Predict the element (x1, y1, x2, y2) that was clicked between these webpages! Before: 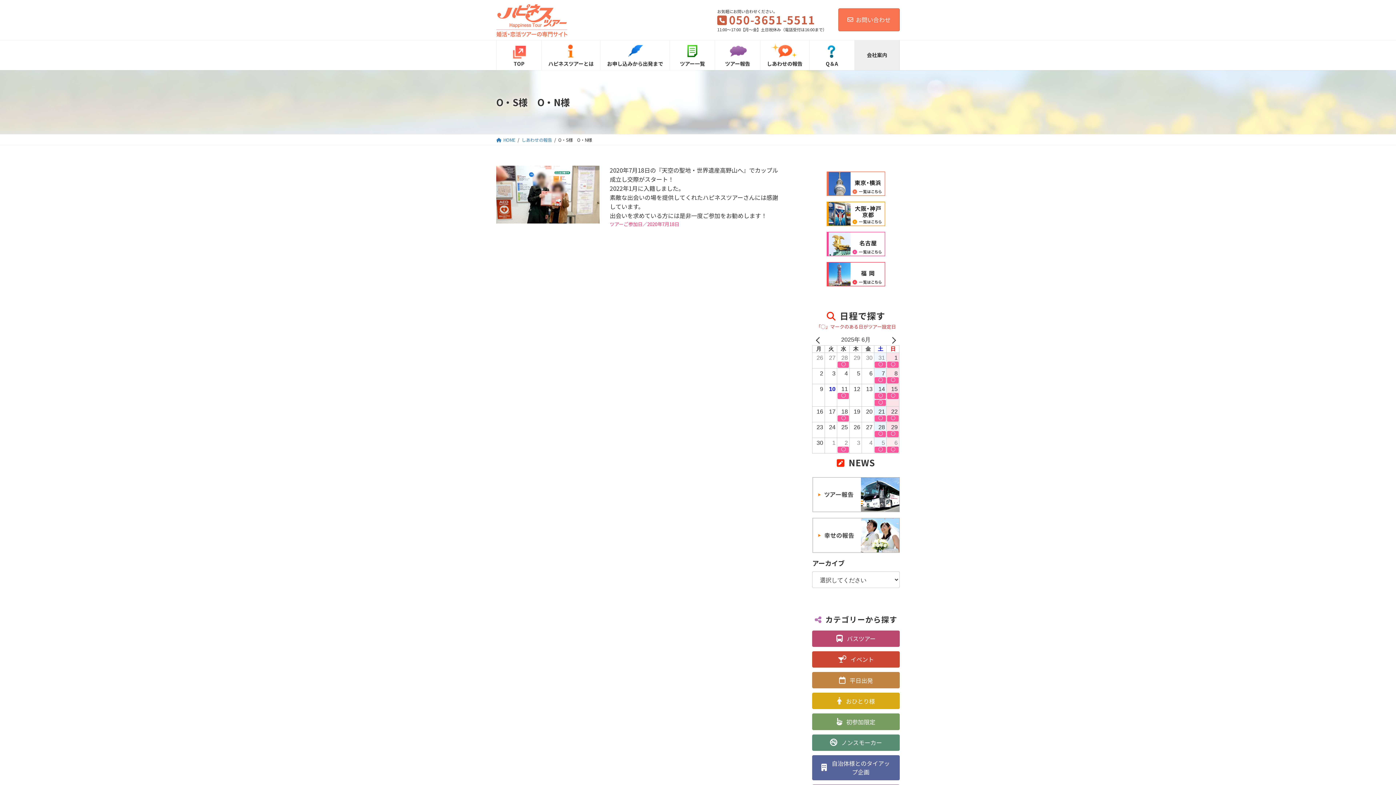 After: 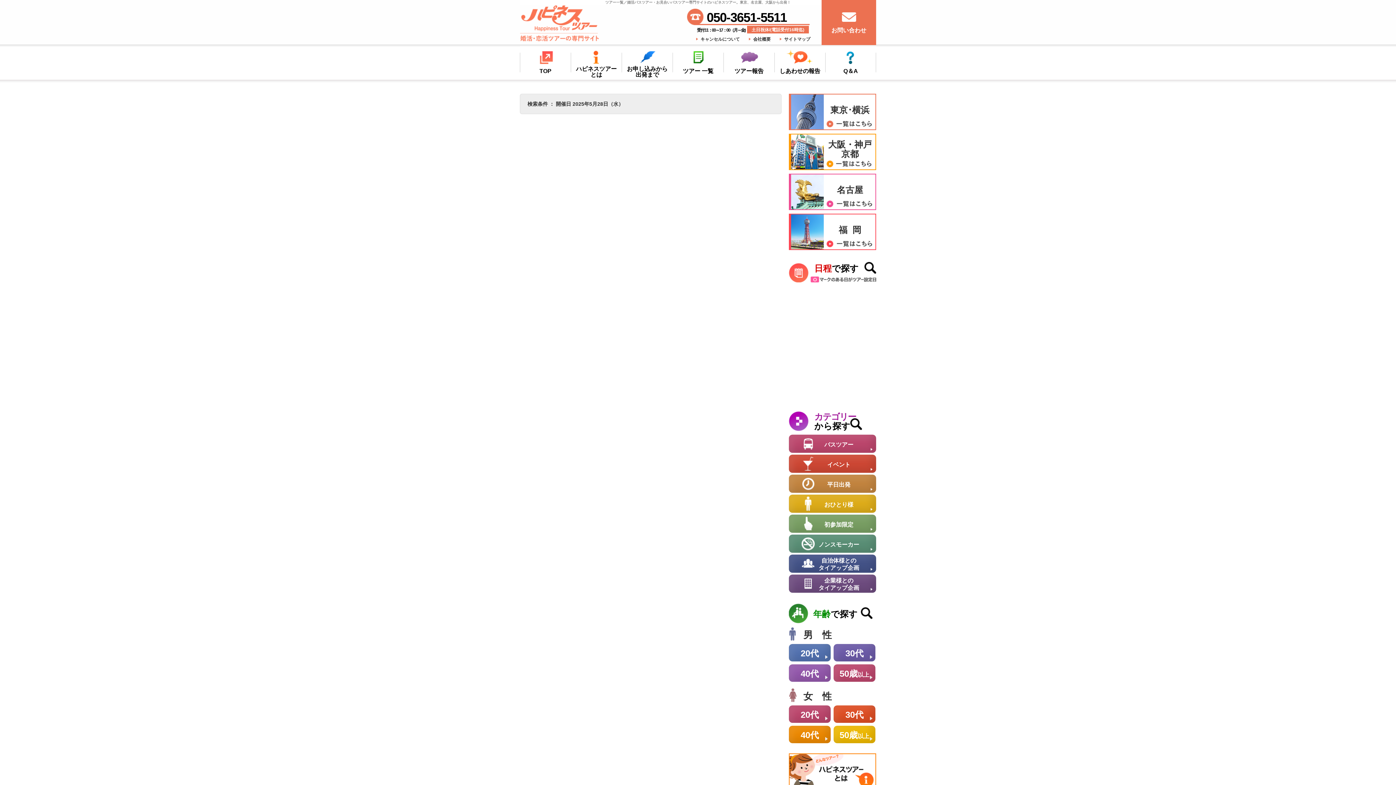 Action: bbox: (837, 361, 849, 367) label: 〇